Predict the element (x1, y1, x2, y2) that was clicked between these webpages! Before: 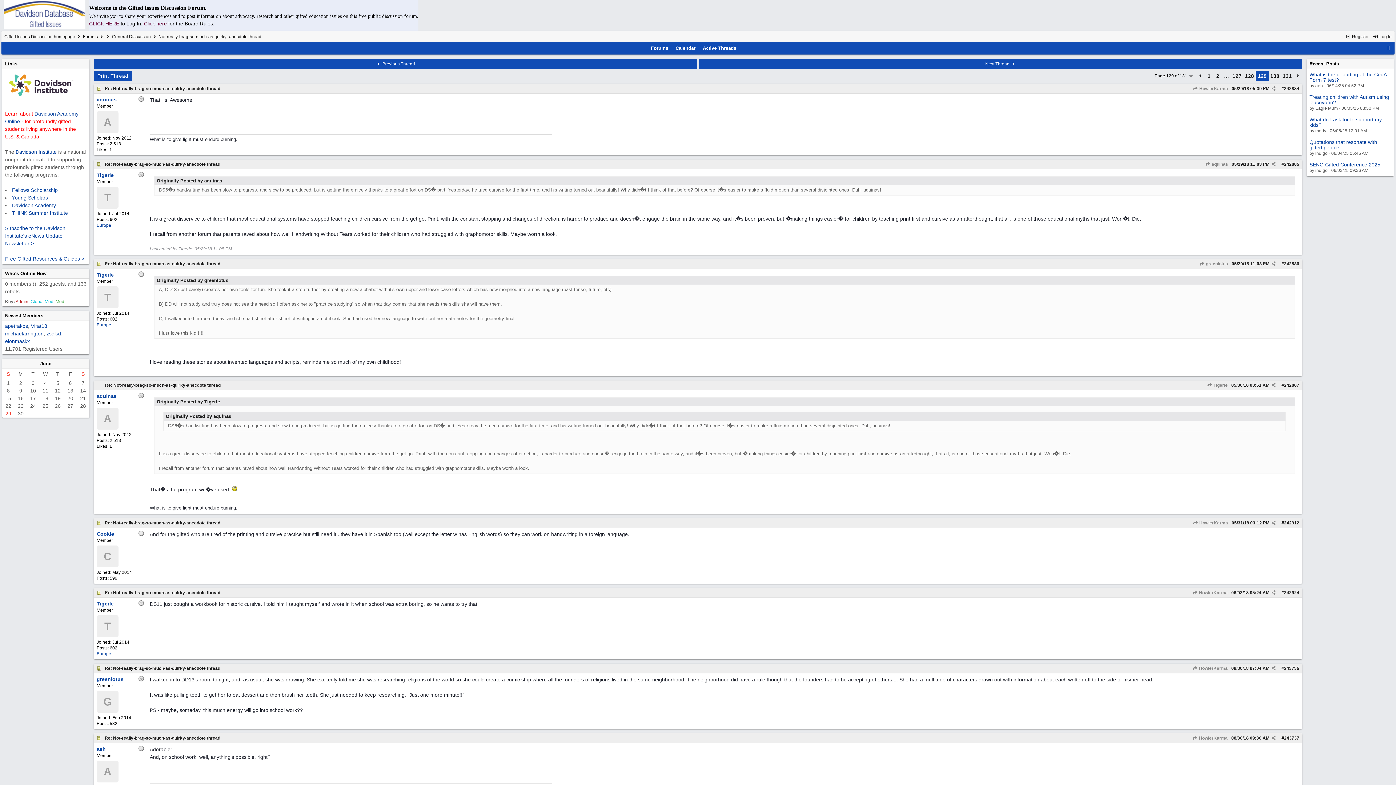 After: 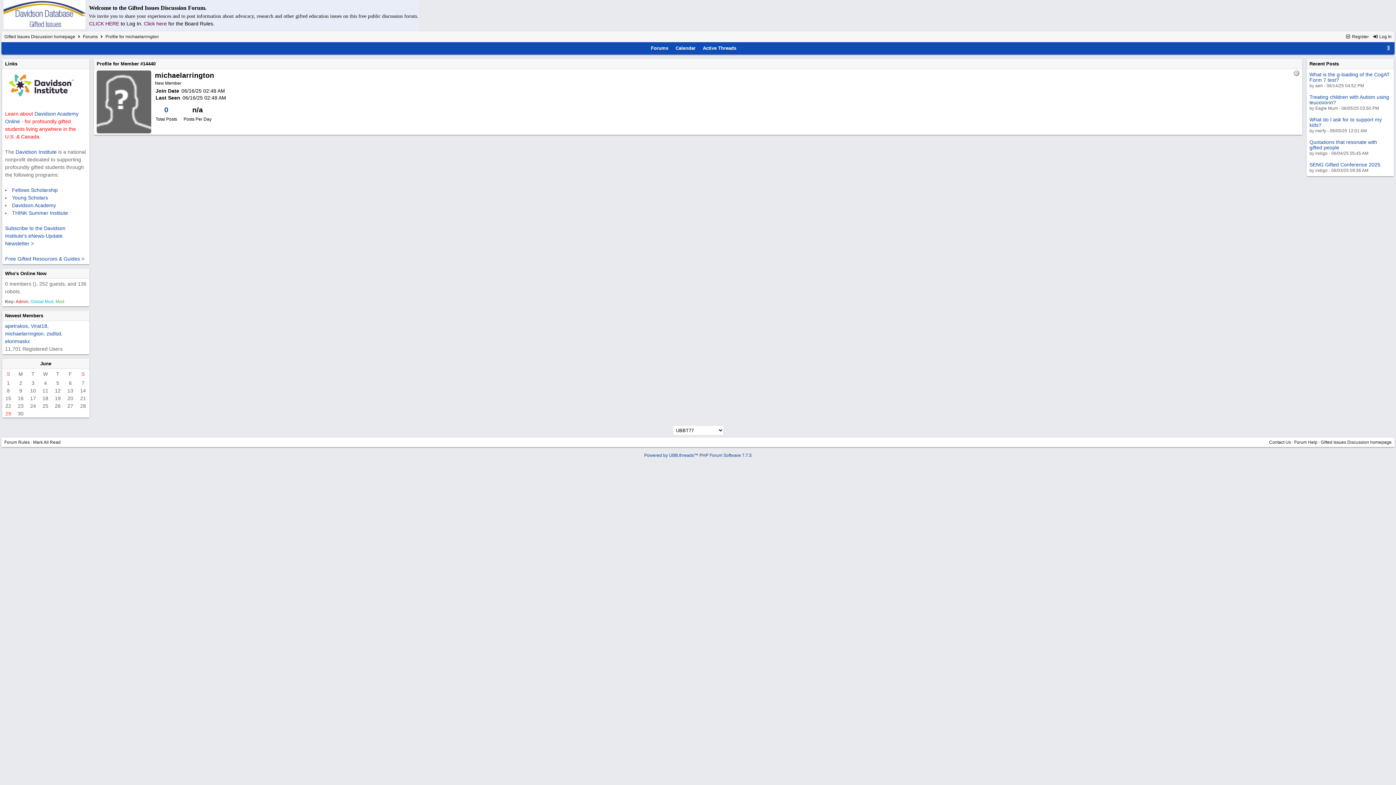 Action: bbox: (5, 330, 43, 336) label: michaelarrington